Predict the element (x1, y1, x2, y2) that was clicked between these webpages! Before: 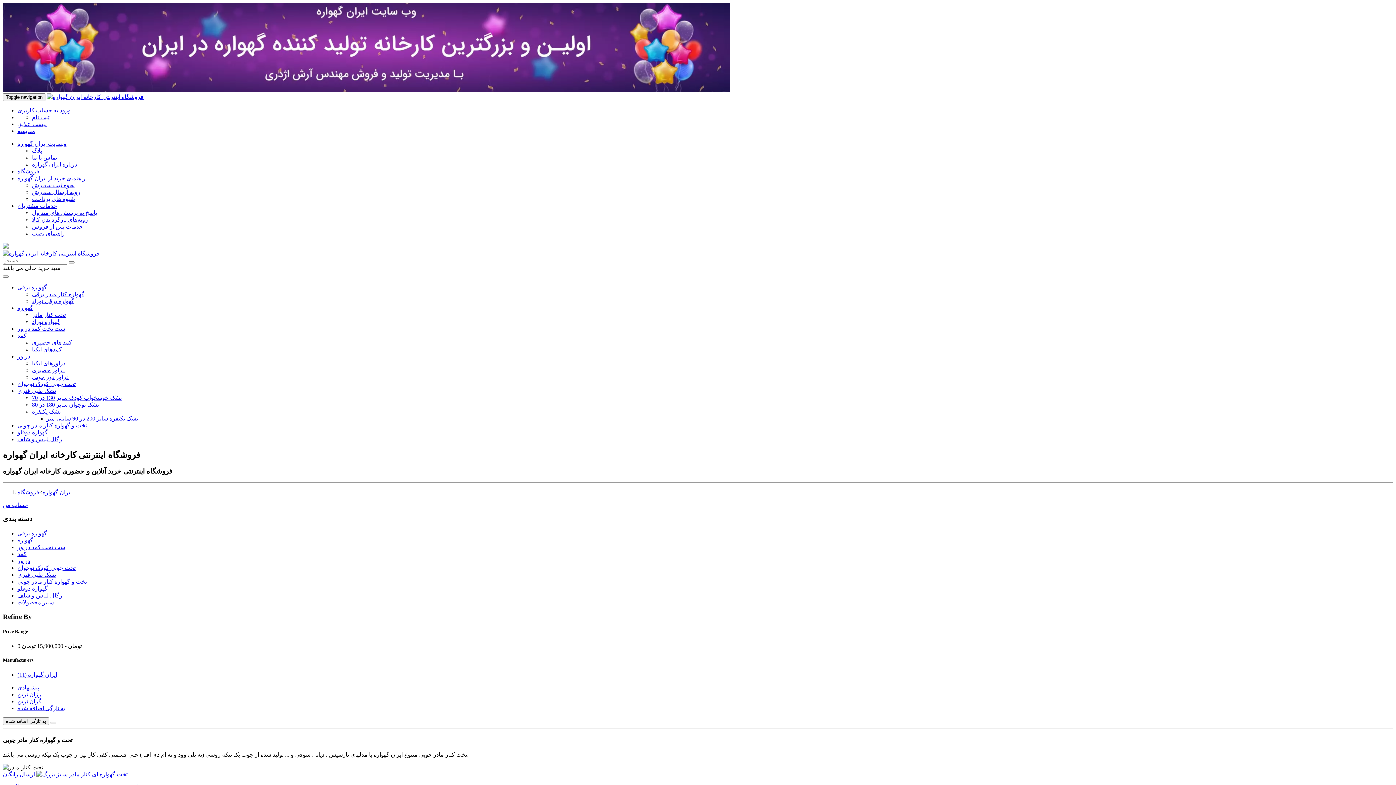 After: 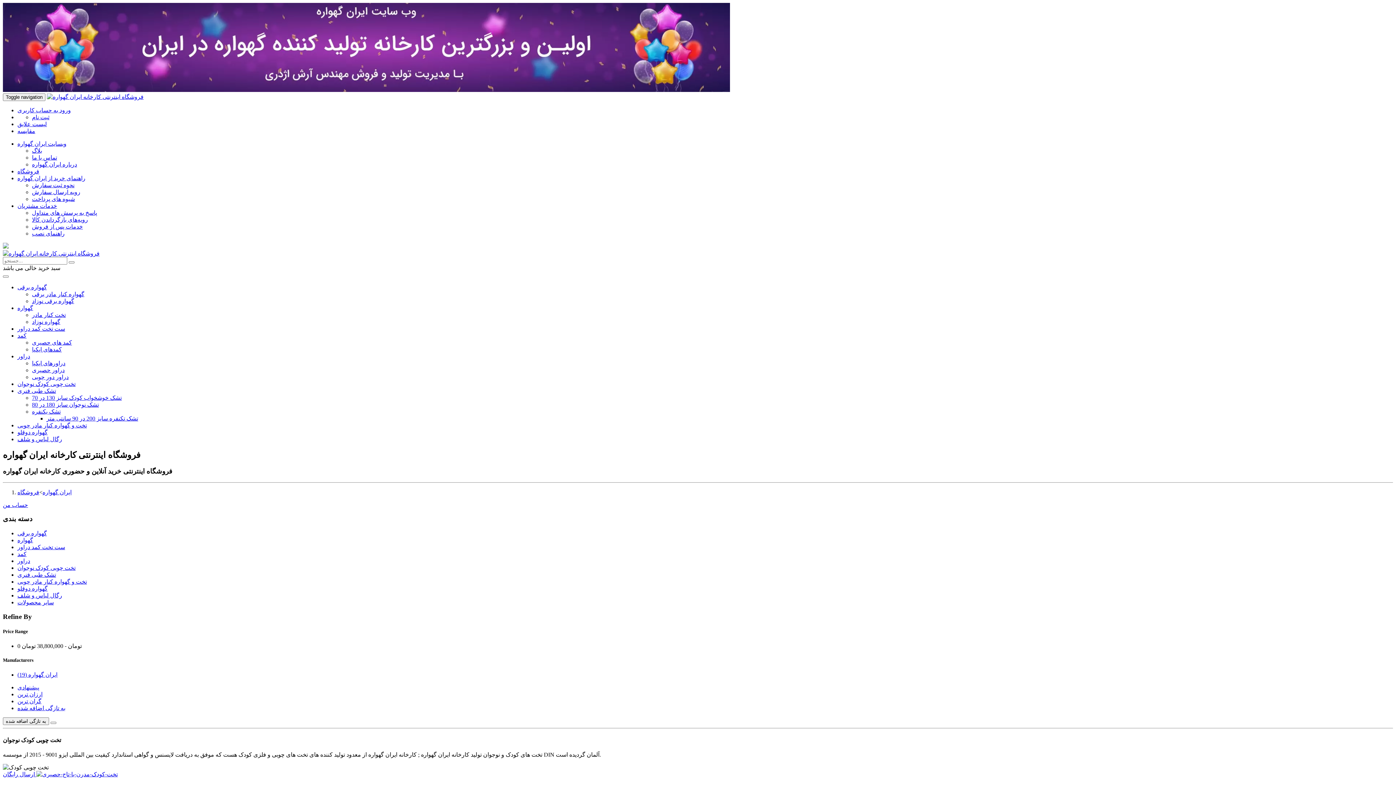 Action: label: تخت چوبی کودک نوجوان bbox: (17, 565, 75, 571)